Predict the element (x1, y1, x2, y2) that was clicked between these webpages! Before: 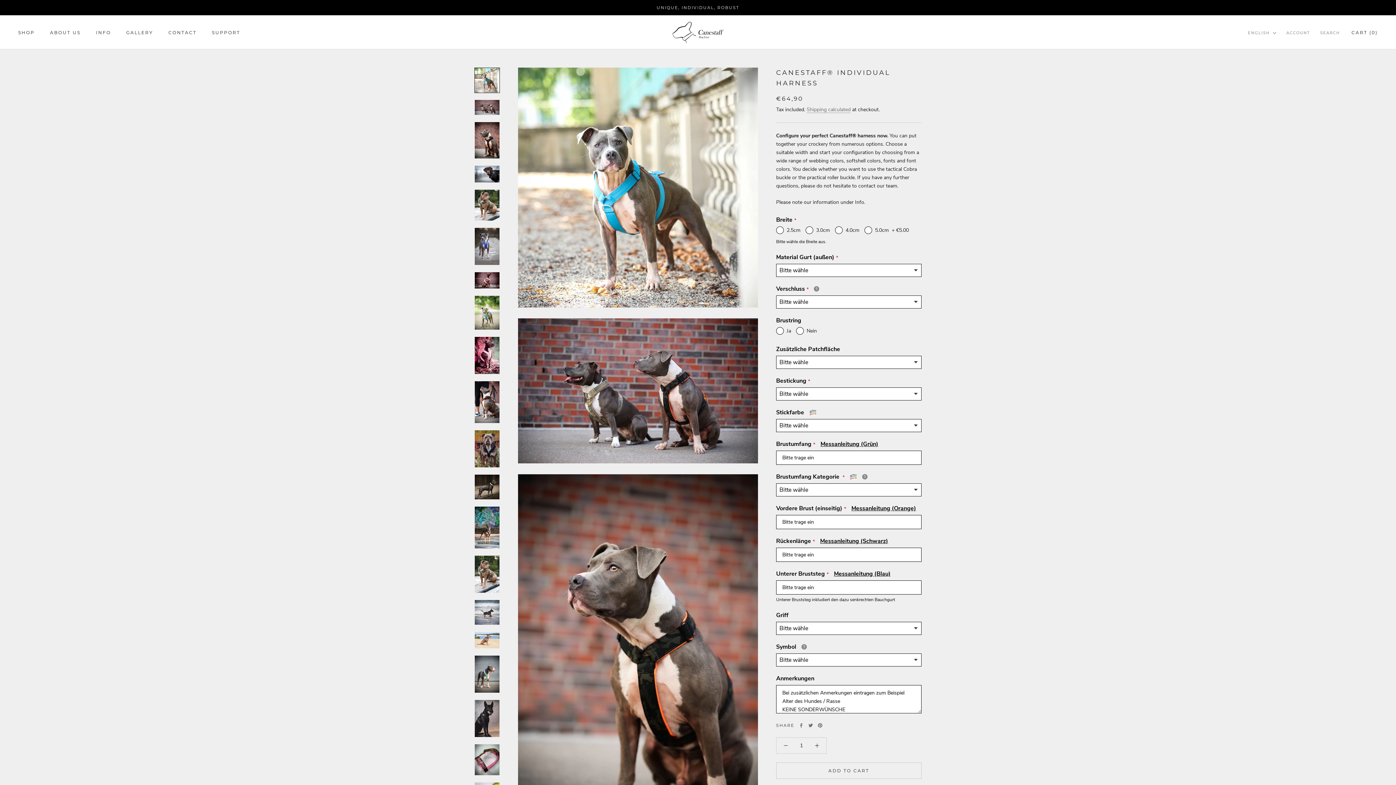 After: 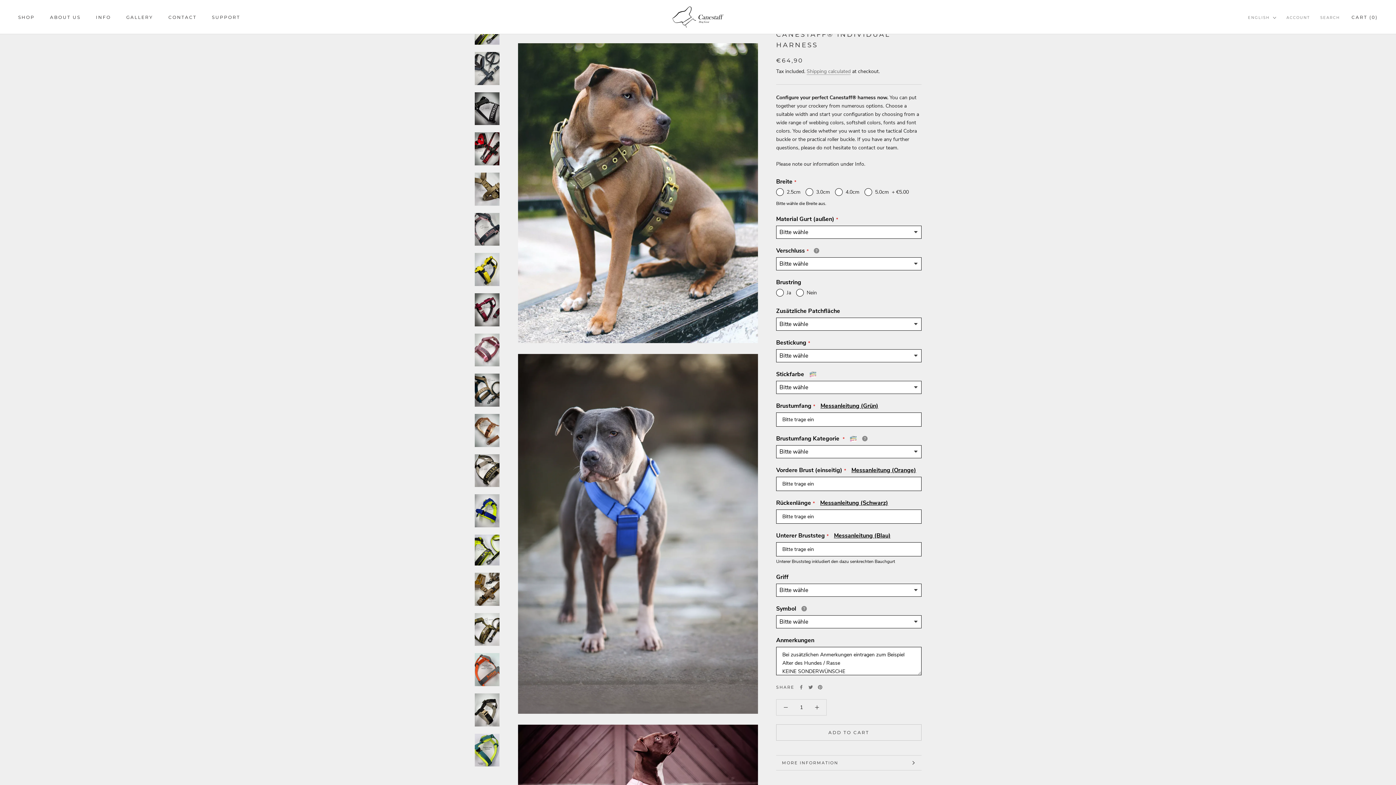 Action: bbox: (474, 189, 500, 220)